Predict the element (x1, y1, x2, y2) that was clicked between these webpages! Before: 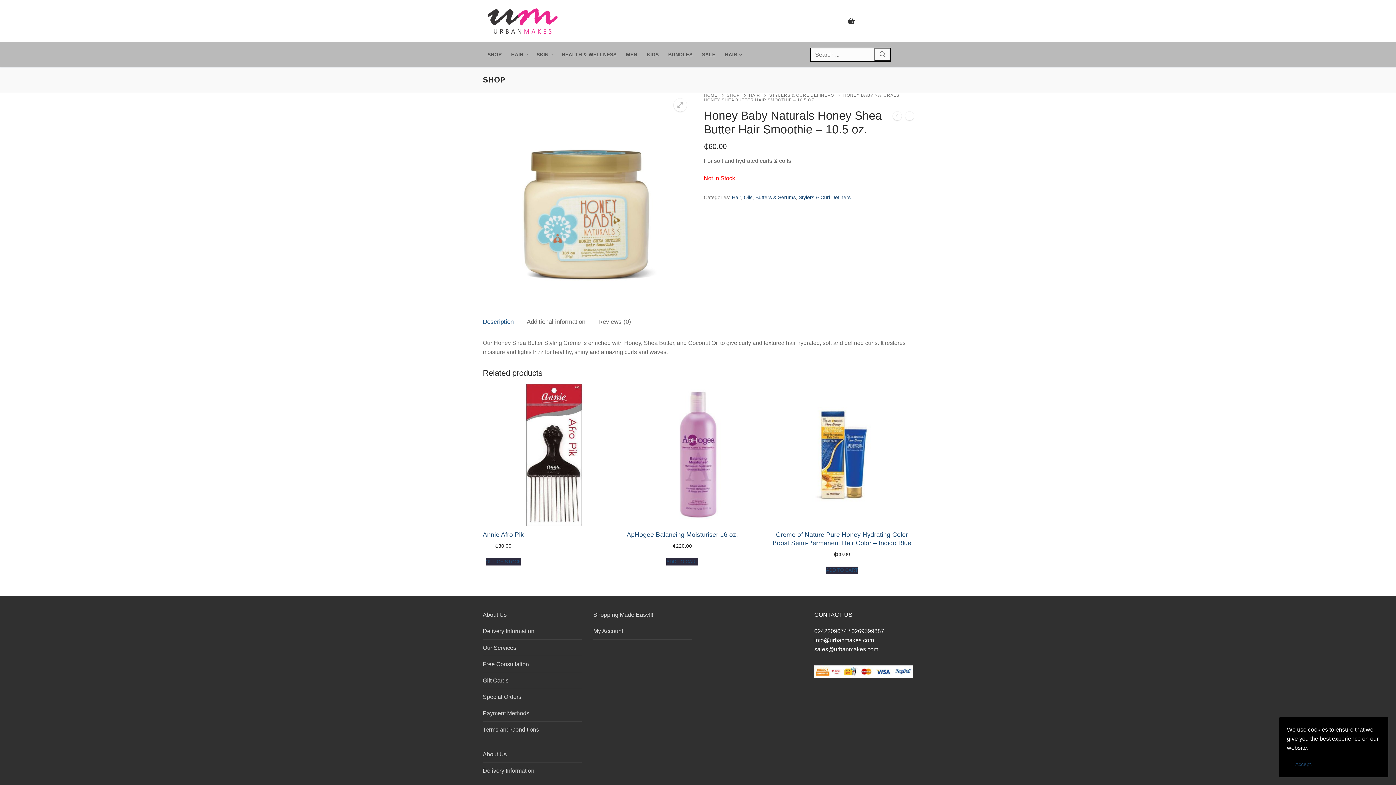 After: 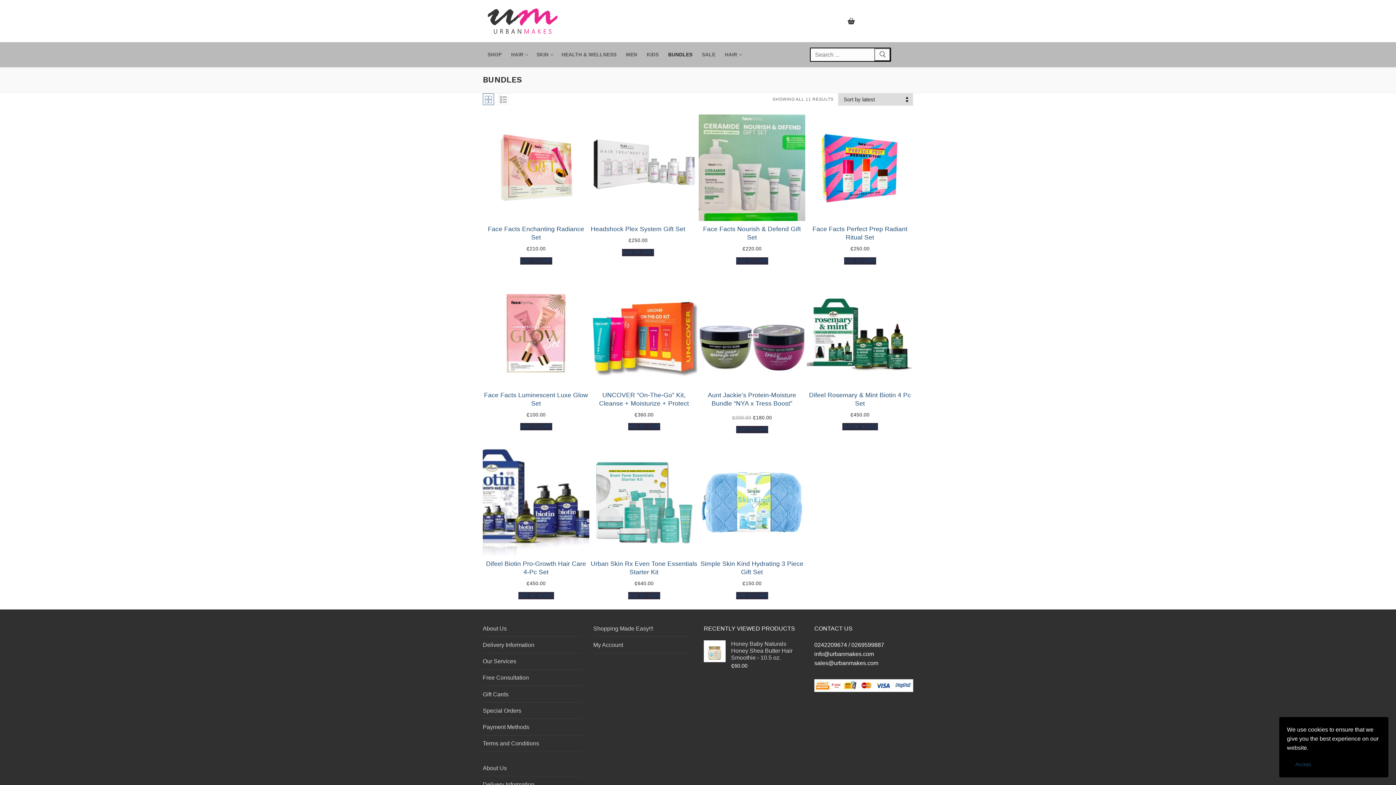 Action: label: BUNDLES bbox: (663, 48, 697, 61)